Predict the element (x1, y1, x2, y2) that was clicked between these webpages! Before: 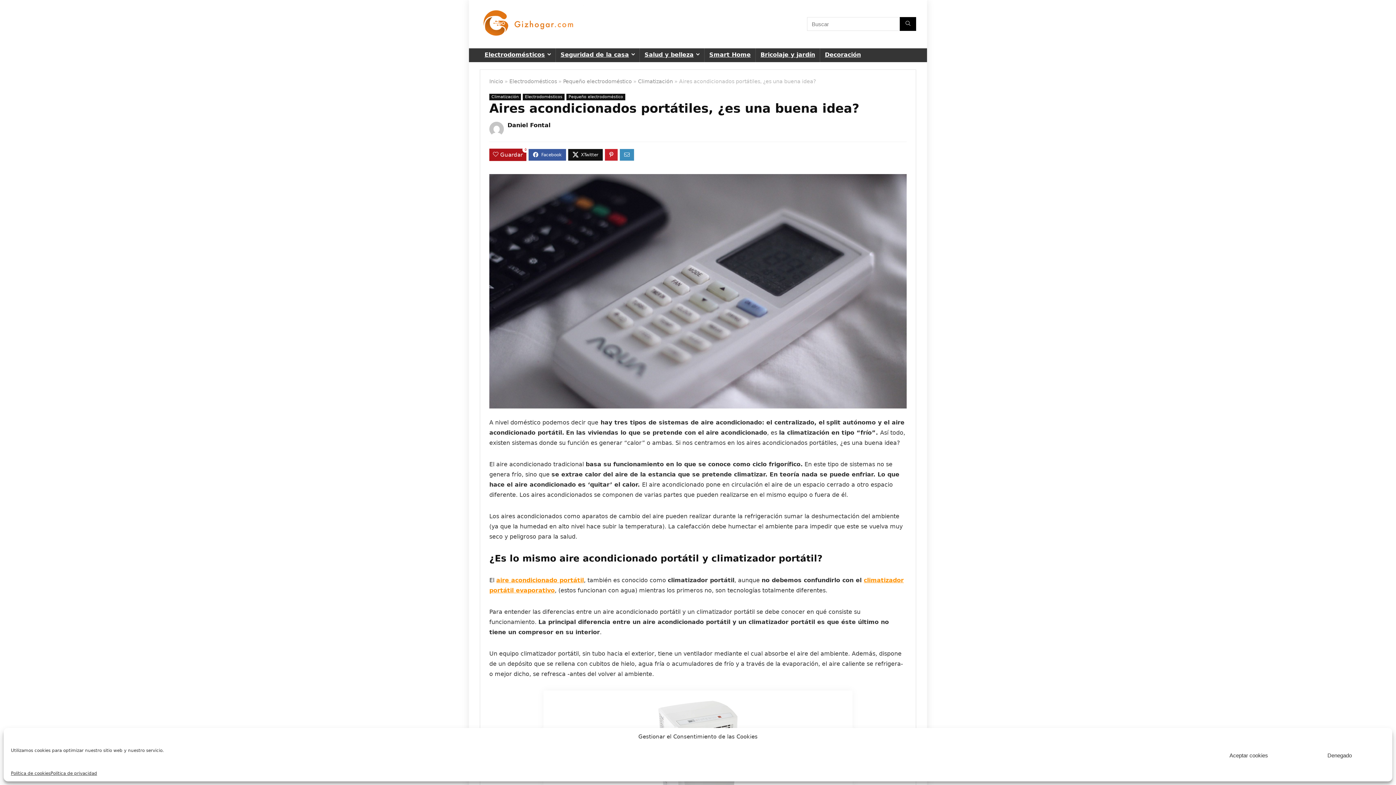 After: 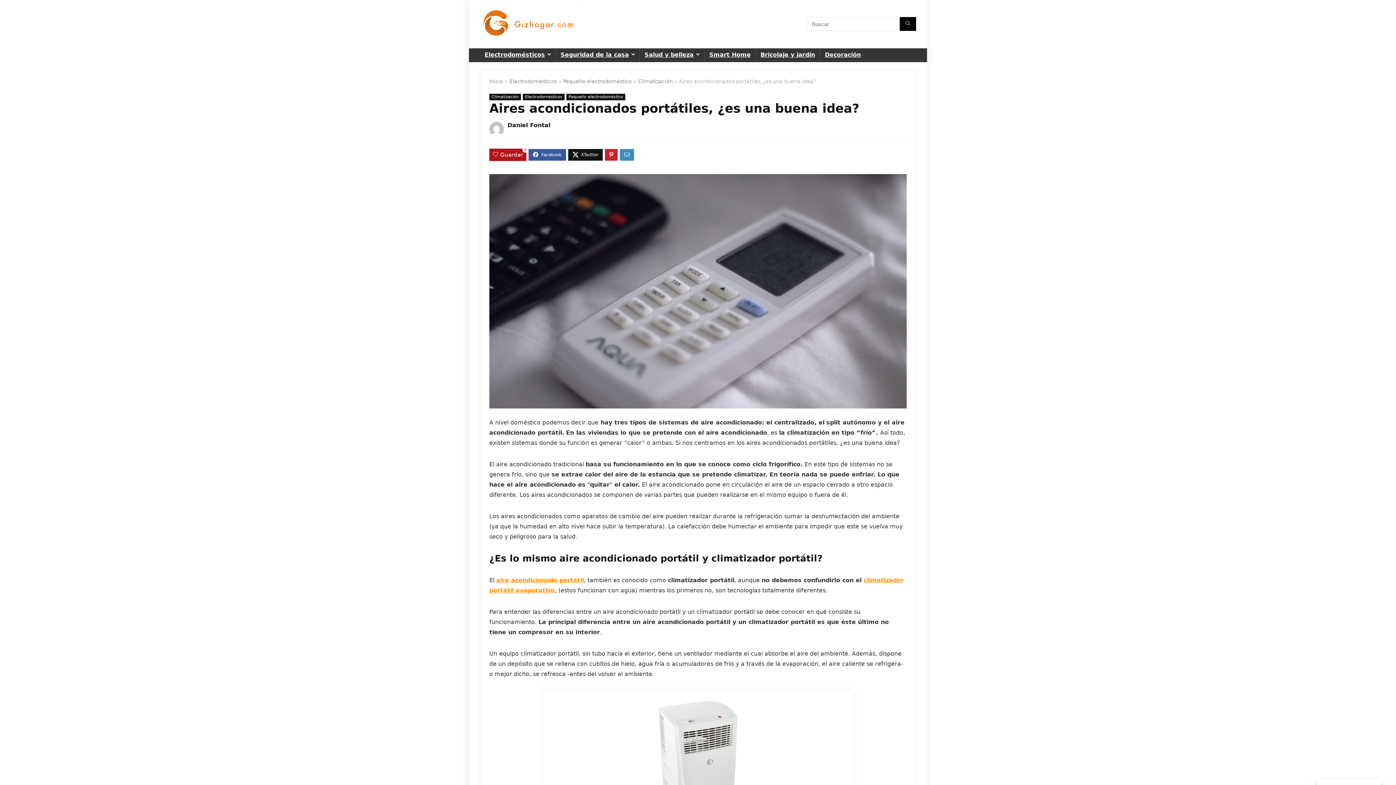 Action: bbox: (1203, 747, 1294, 764) label: Aceptar cookies